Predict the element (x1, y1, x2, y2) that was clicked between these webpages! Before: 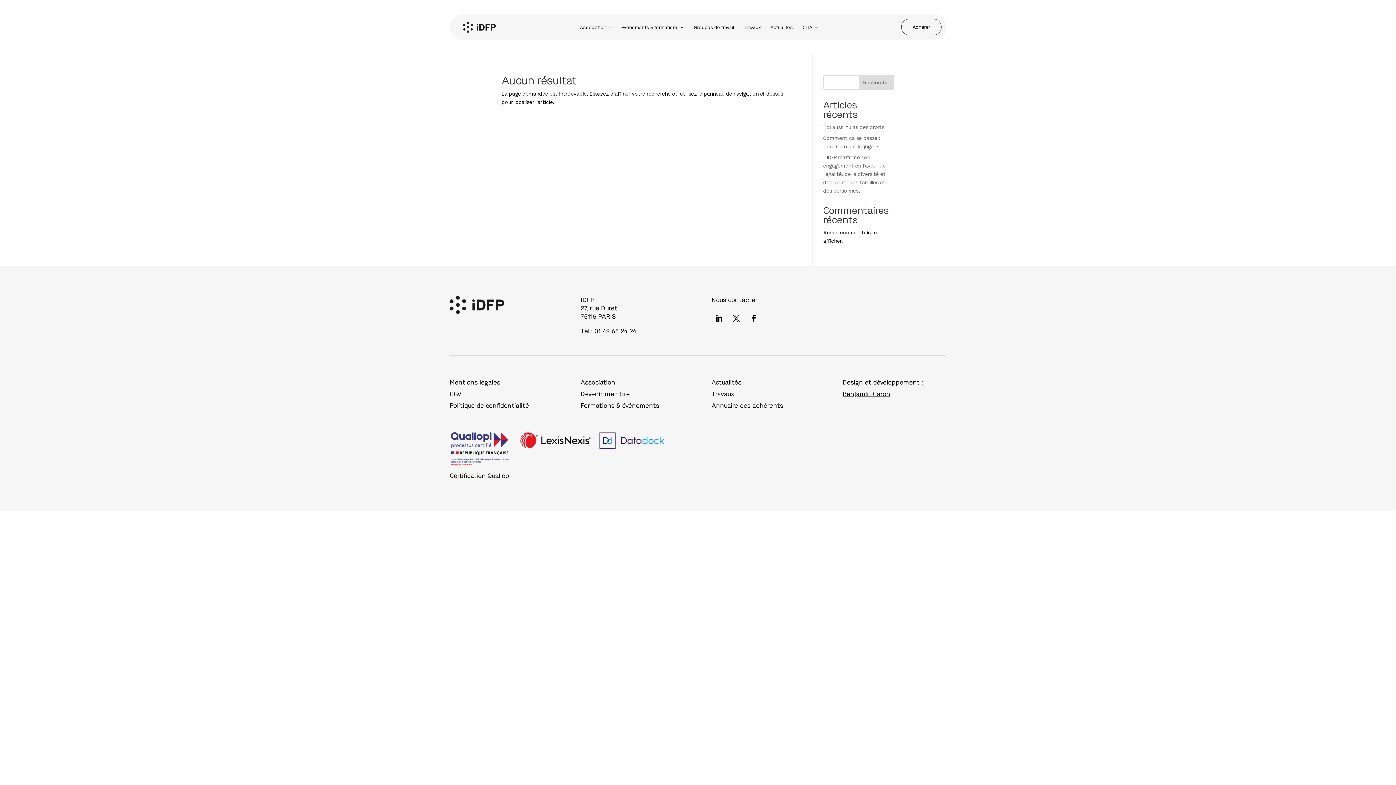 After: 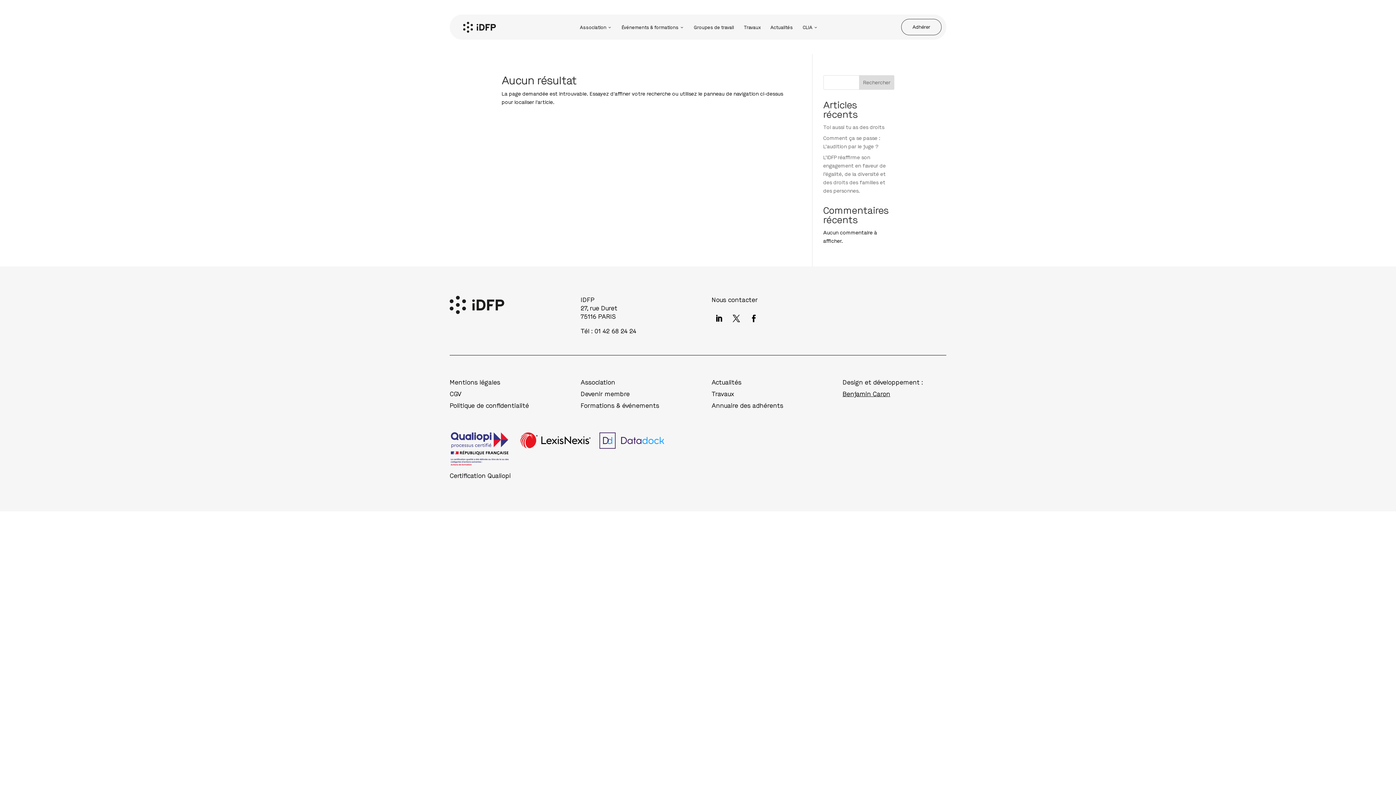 Action: bbox: (746, 311, 761, 325)